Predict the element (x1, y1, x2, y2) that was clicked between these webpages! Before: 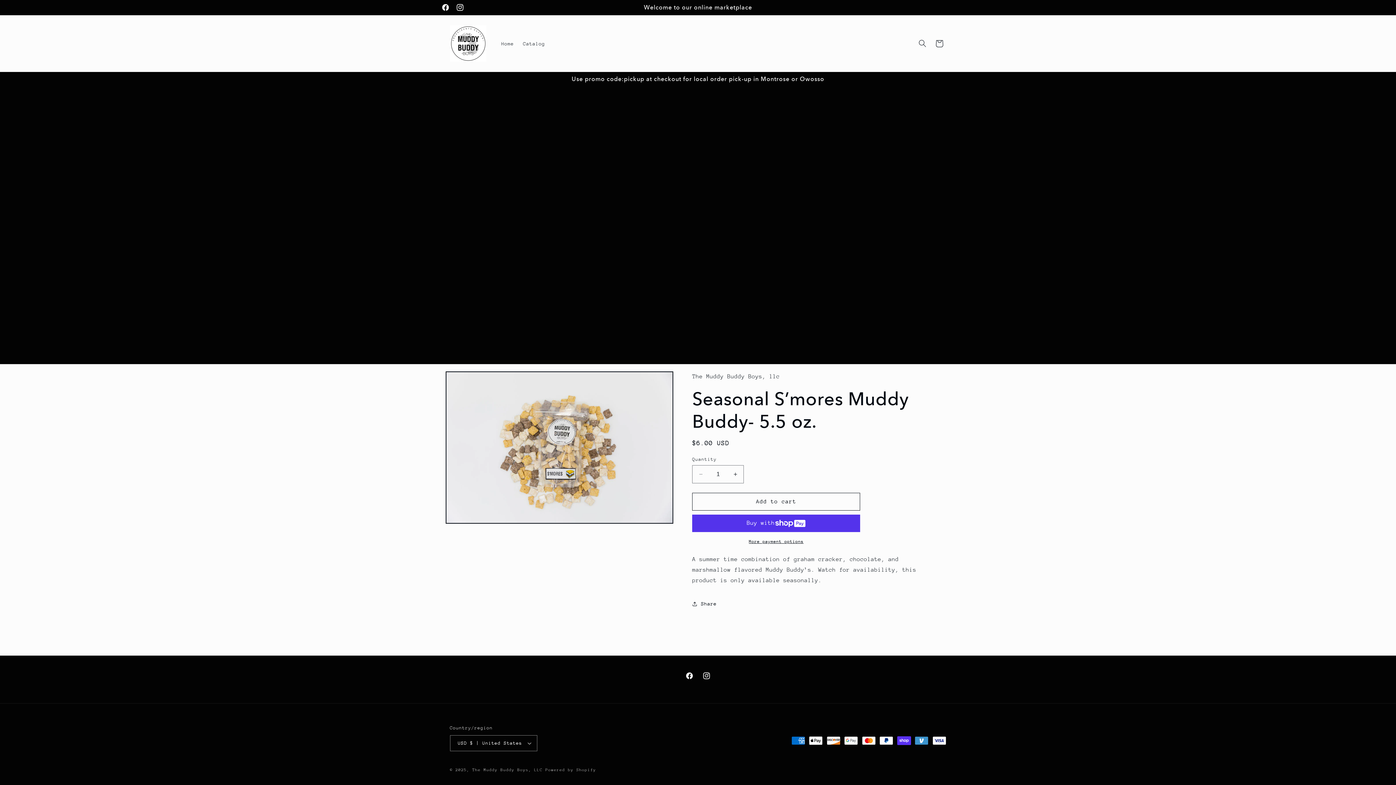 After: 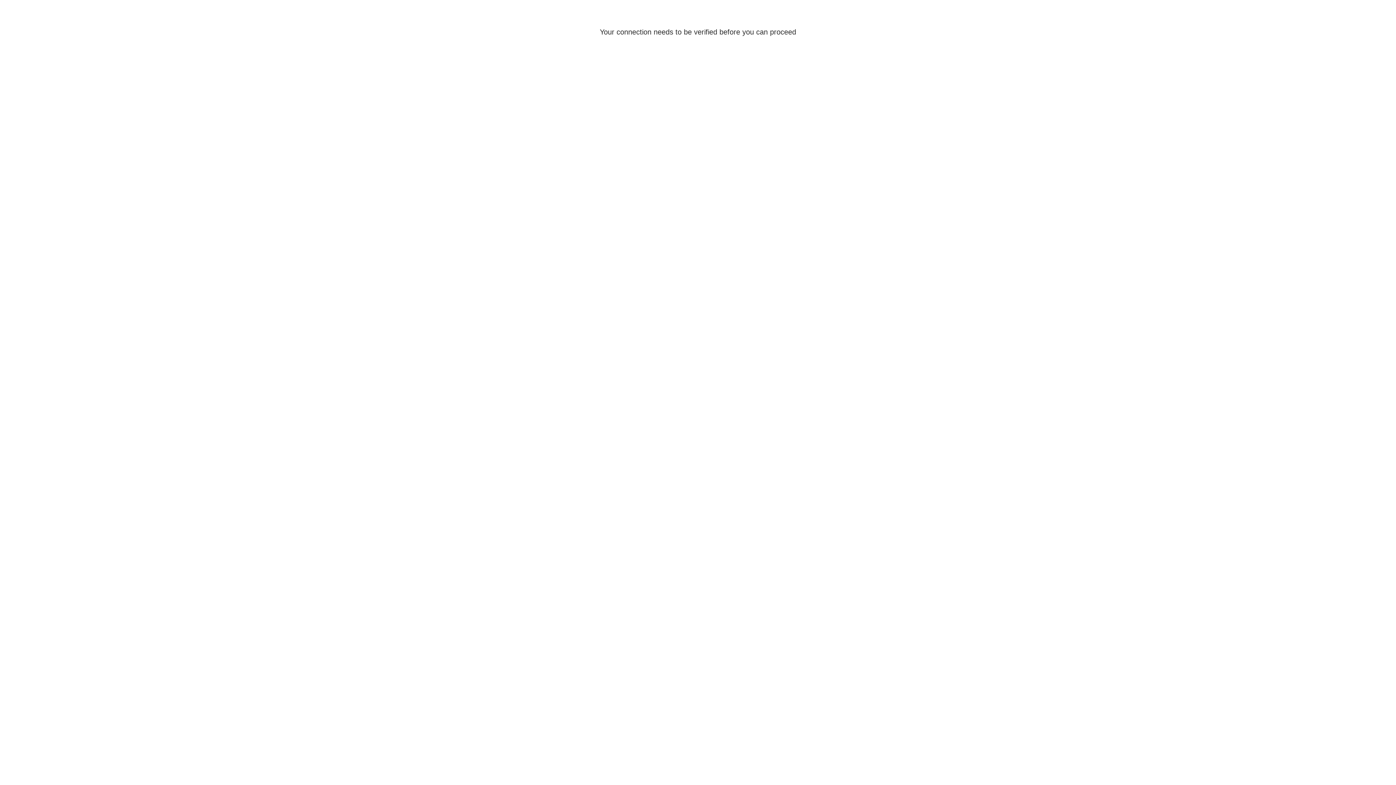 Action: label: Home bbox: (496, 35, 518, 51)